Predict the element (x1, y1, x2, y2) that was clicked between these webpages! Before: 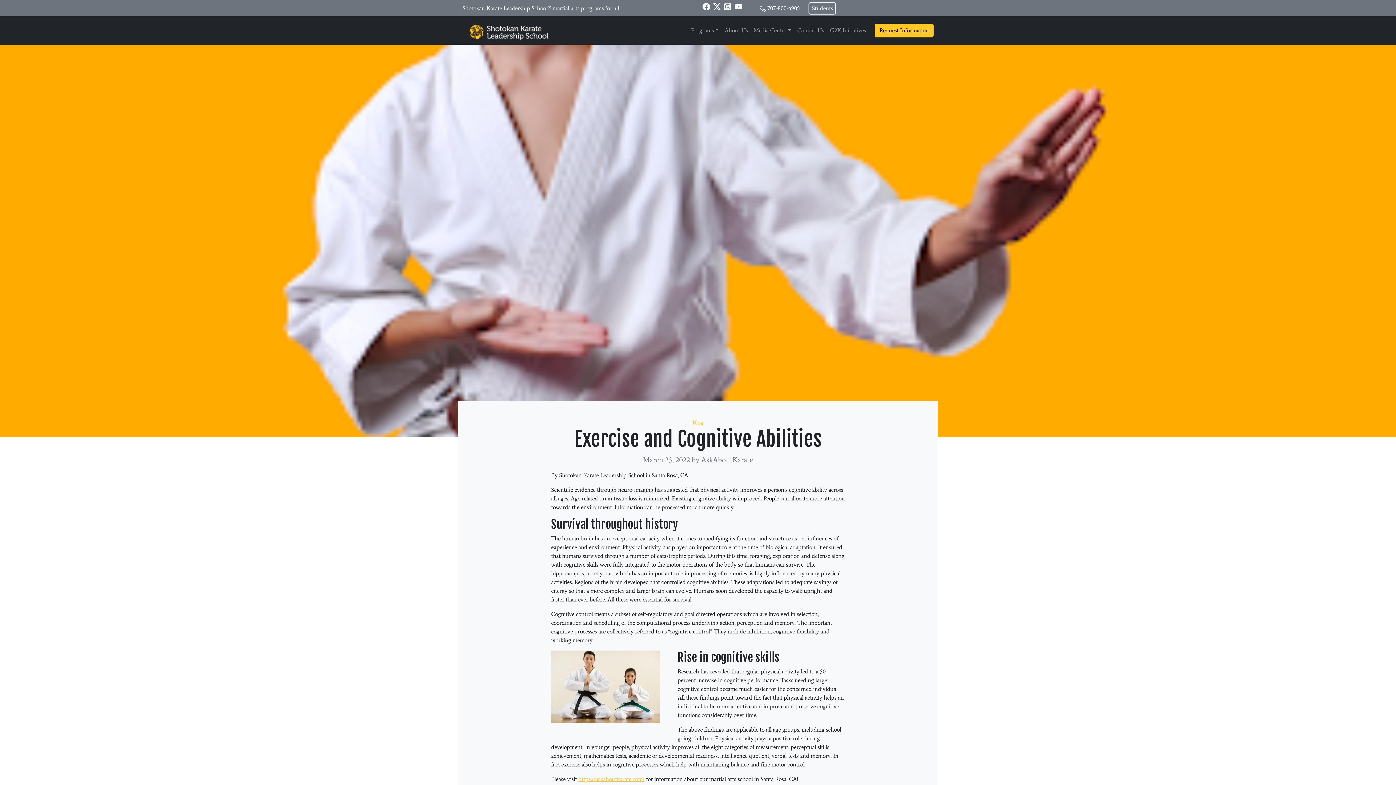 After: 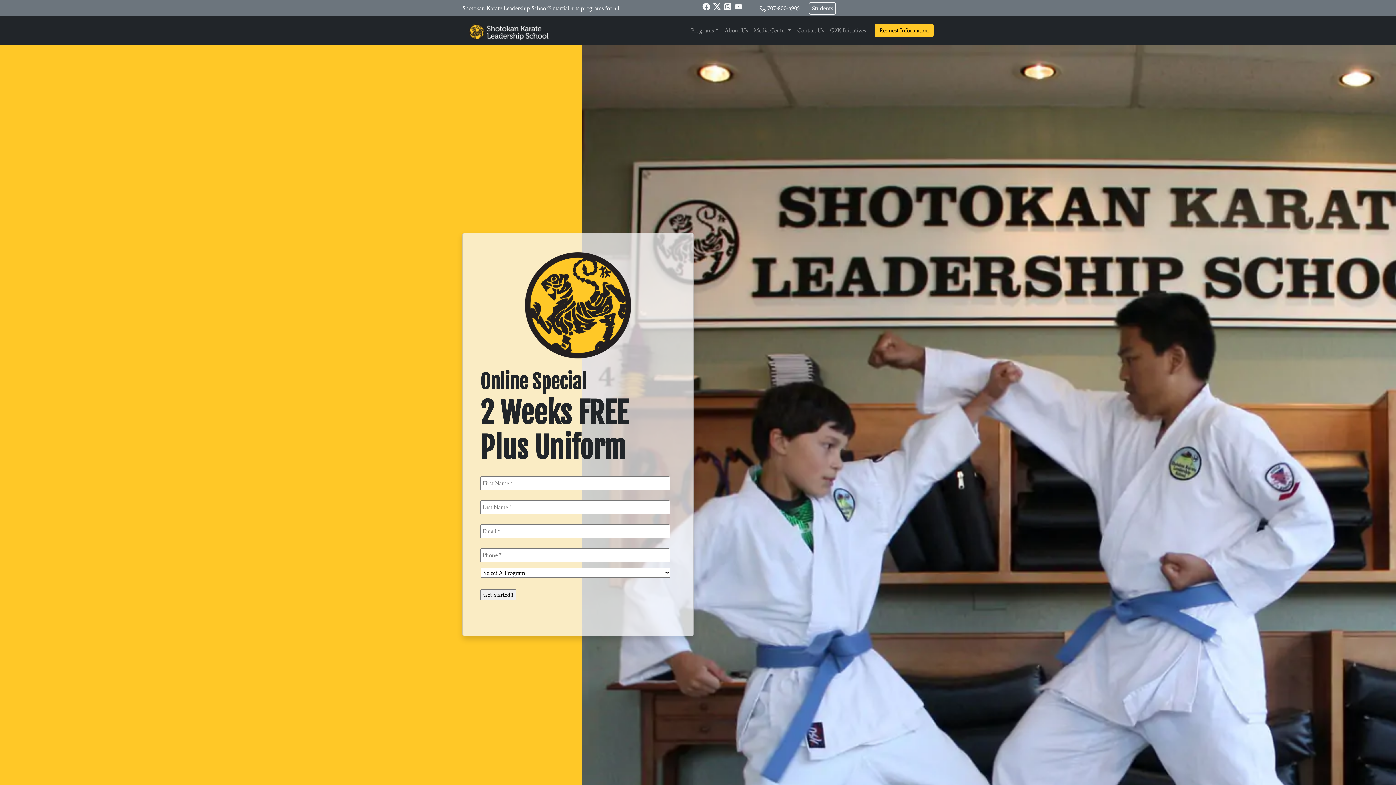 Action: bbox: (468, 28, 550, 35)